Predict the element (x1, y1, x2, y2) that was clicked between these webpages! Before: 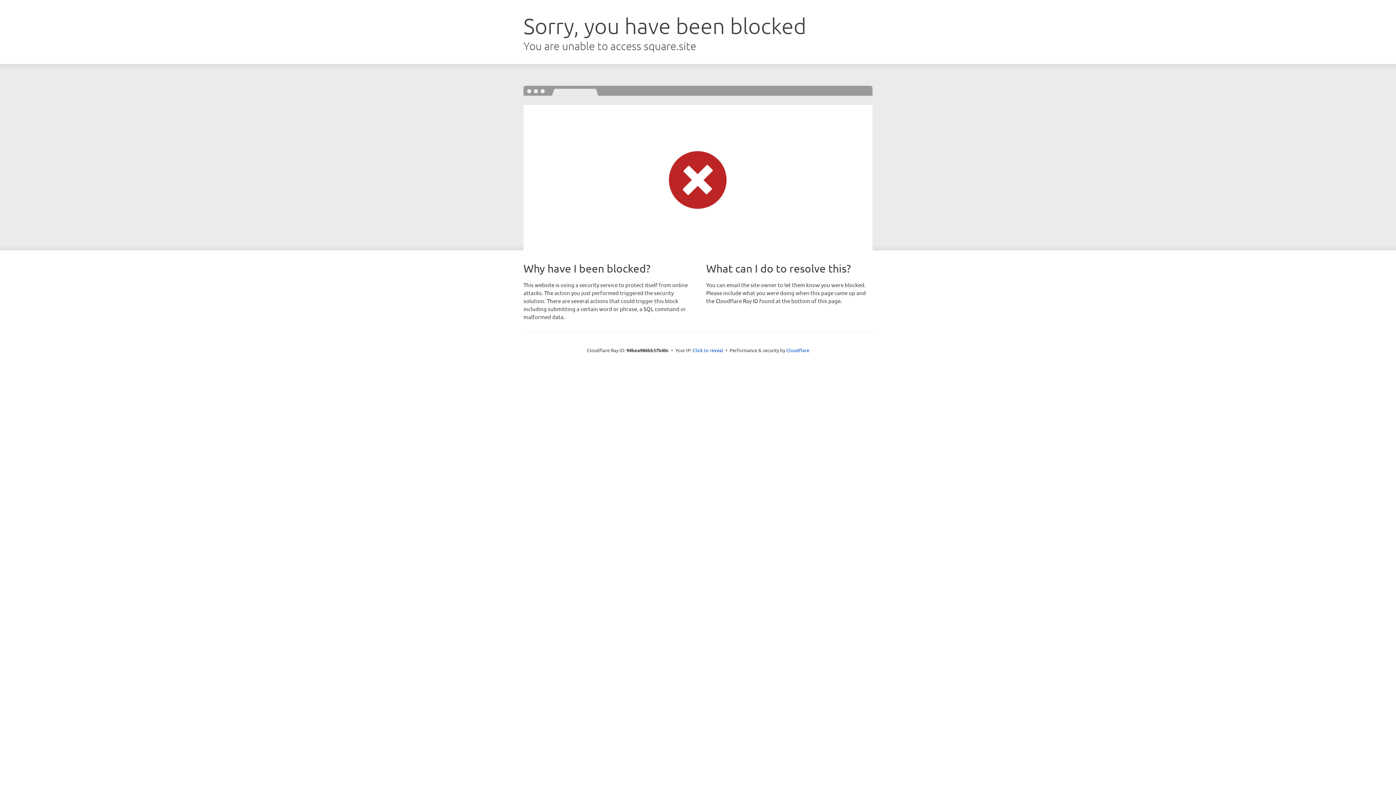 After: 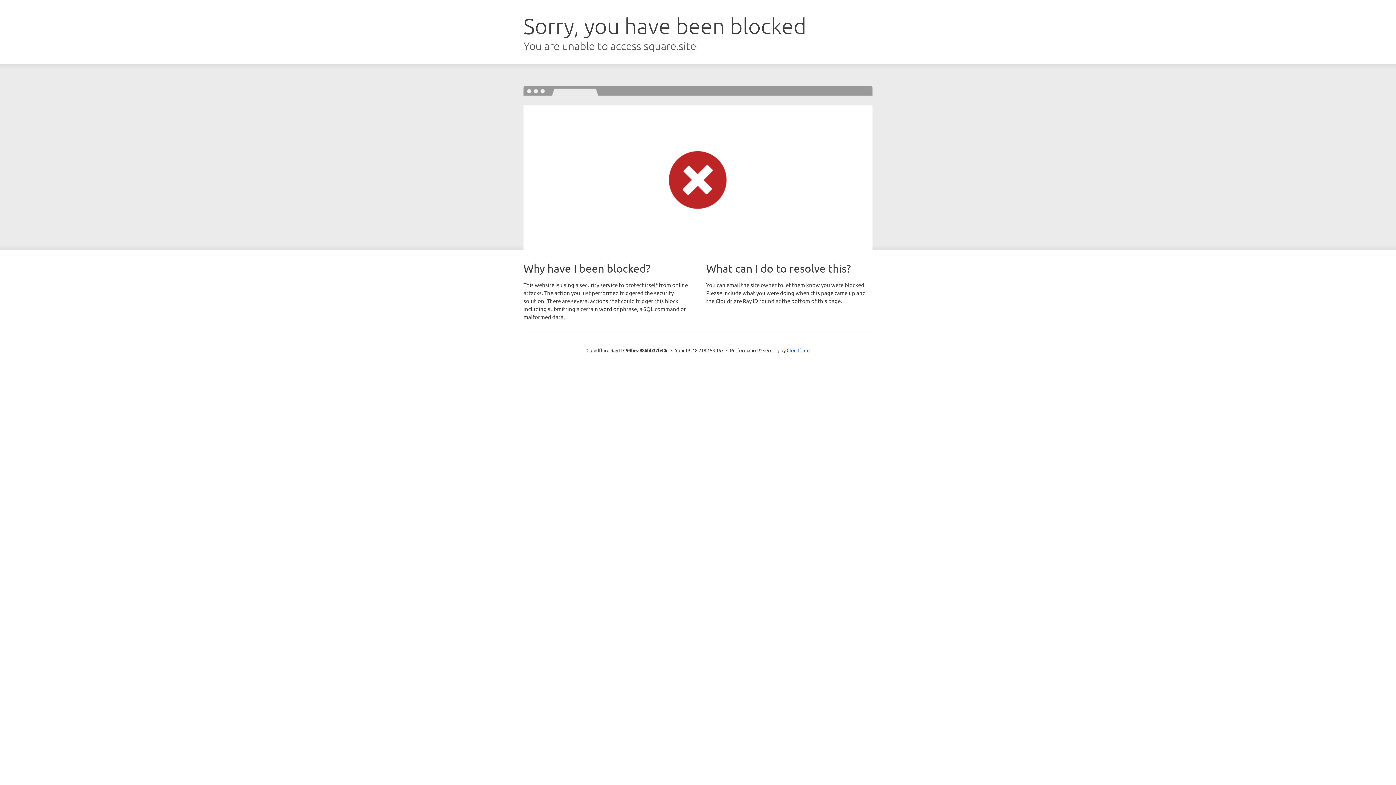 Action: label: Click to reveal bbox: (692, 346, 723, 353)